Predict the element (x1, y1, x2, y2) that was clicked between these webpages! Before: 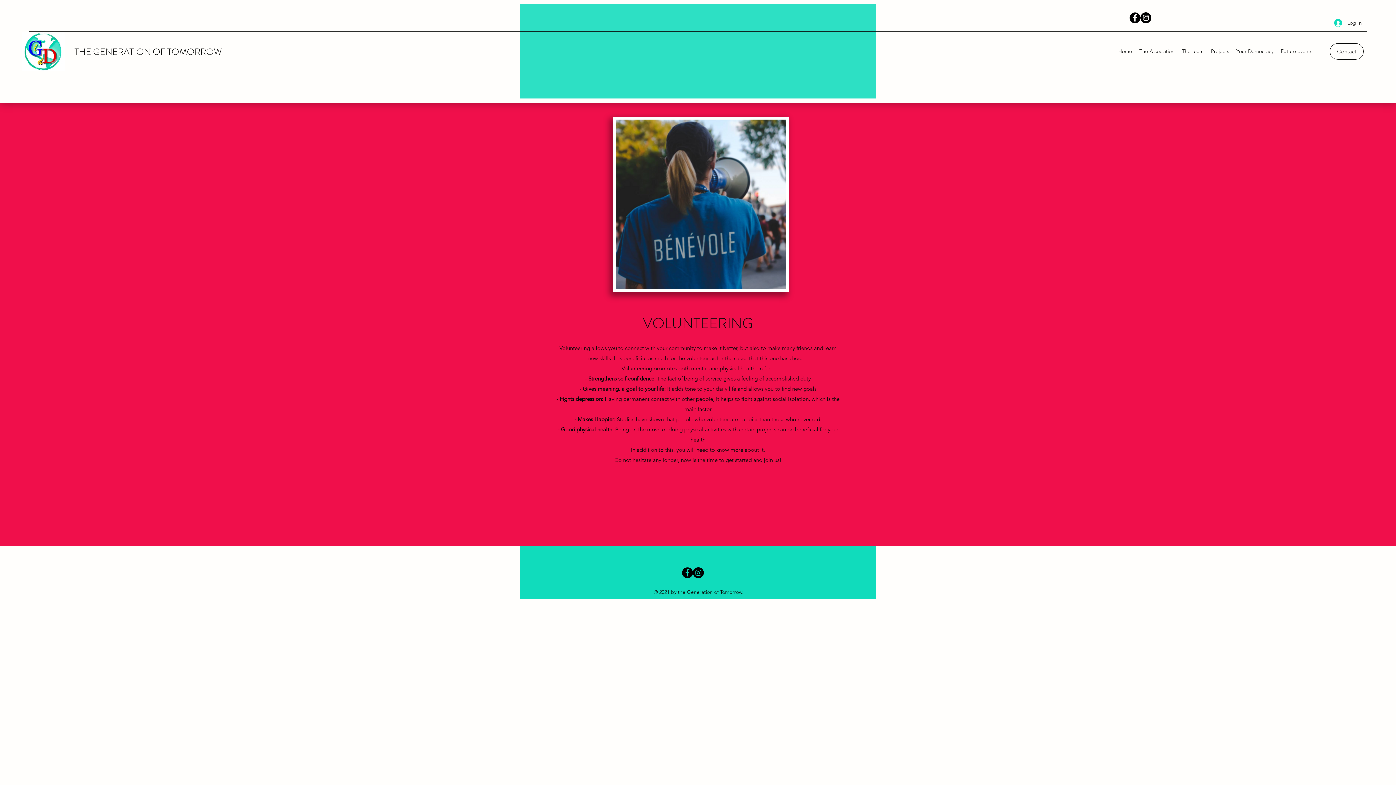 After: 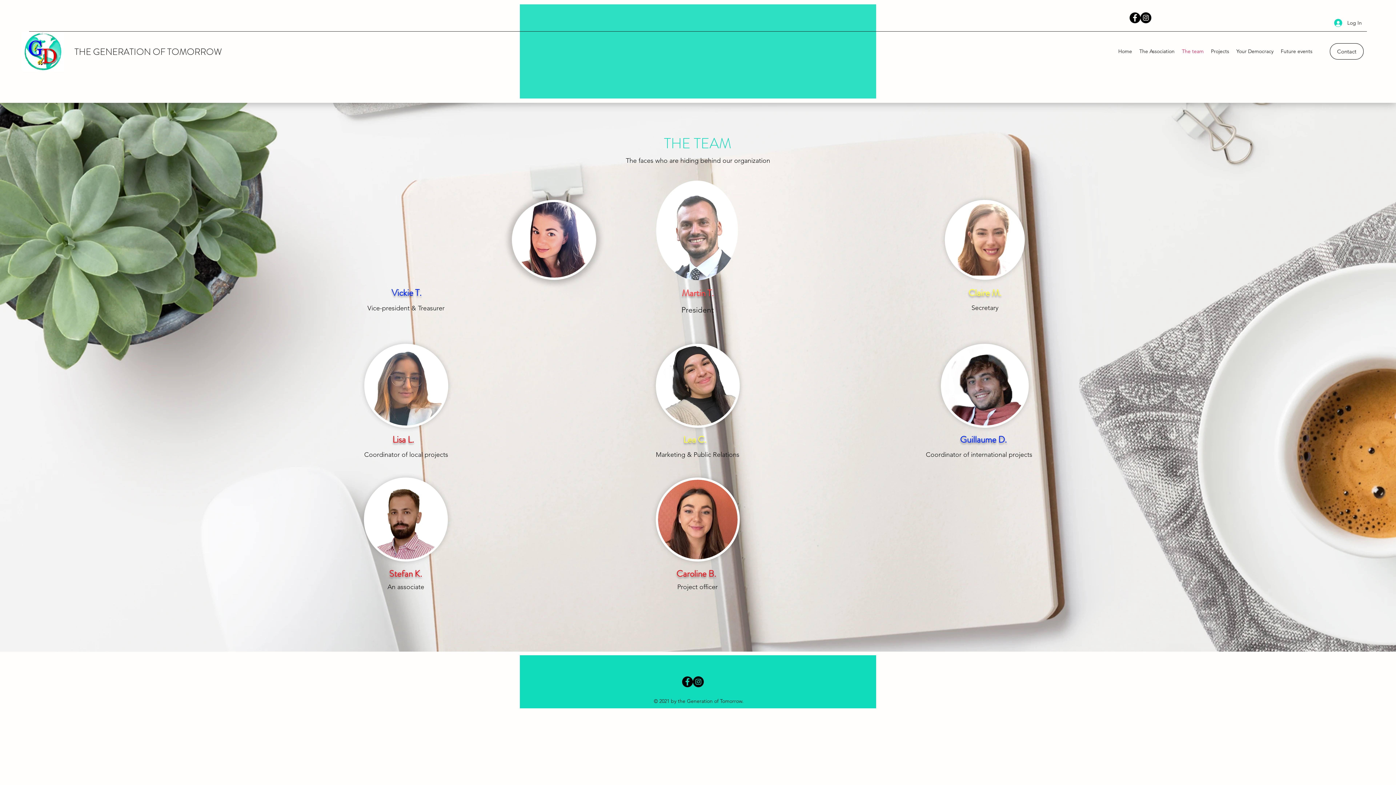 Action: label: The team bbox: (1178, 45, 1207, 56)